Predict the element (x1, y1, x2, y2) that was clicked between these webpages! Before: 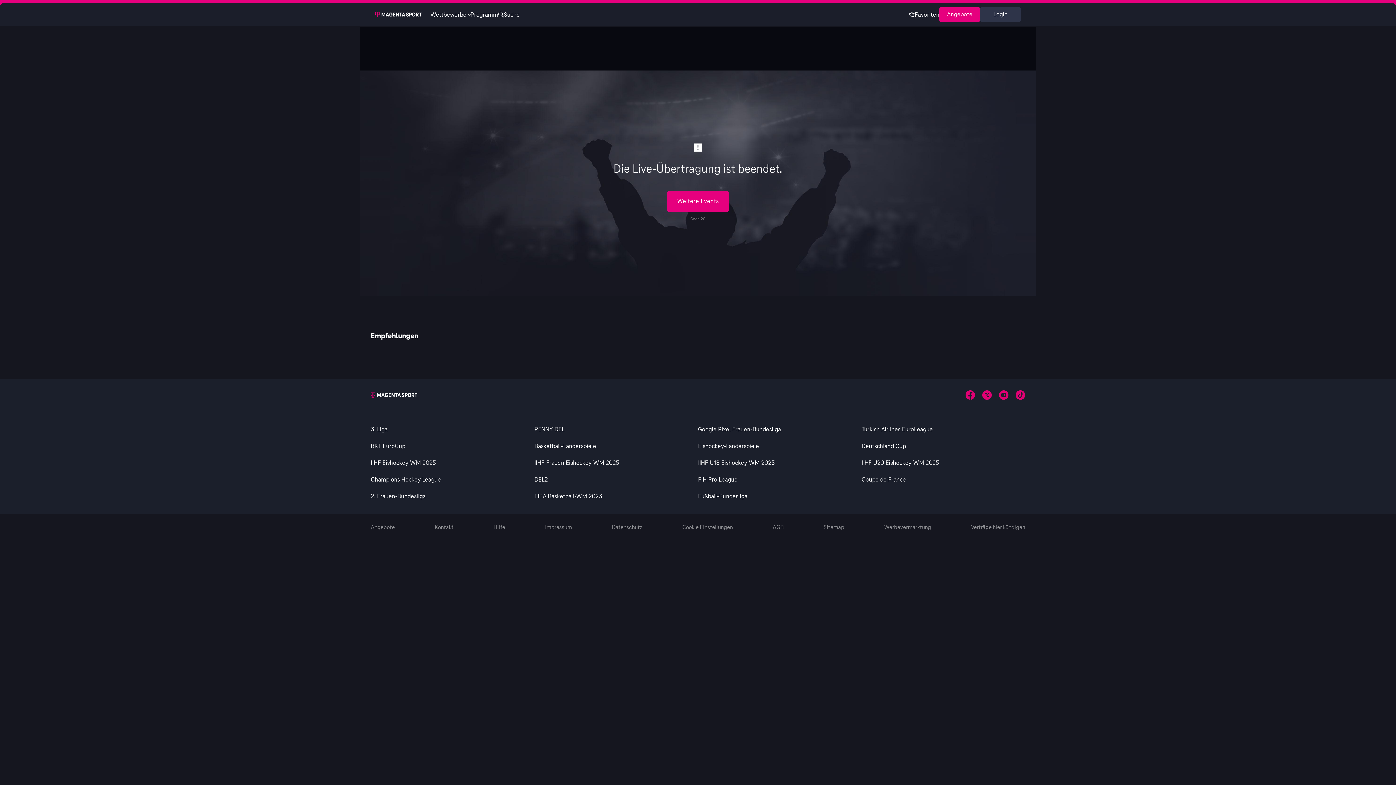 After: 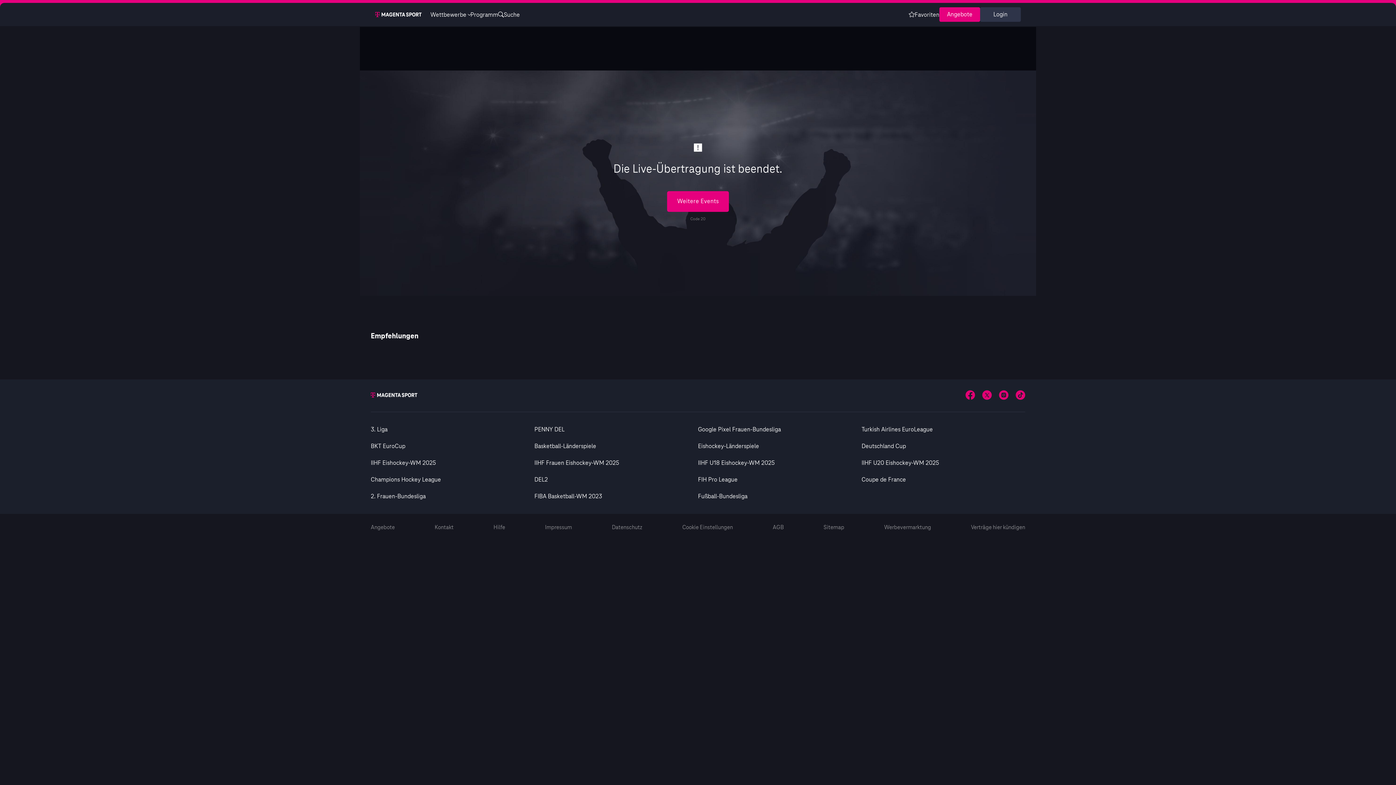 Action: bbox: (612, 524, 642, 530) label: Datenschutz